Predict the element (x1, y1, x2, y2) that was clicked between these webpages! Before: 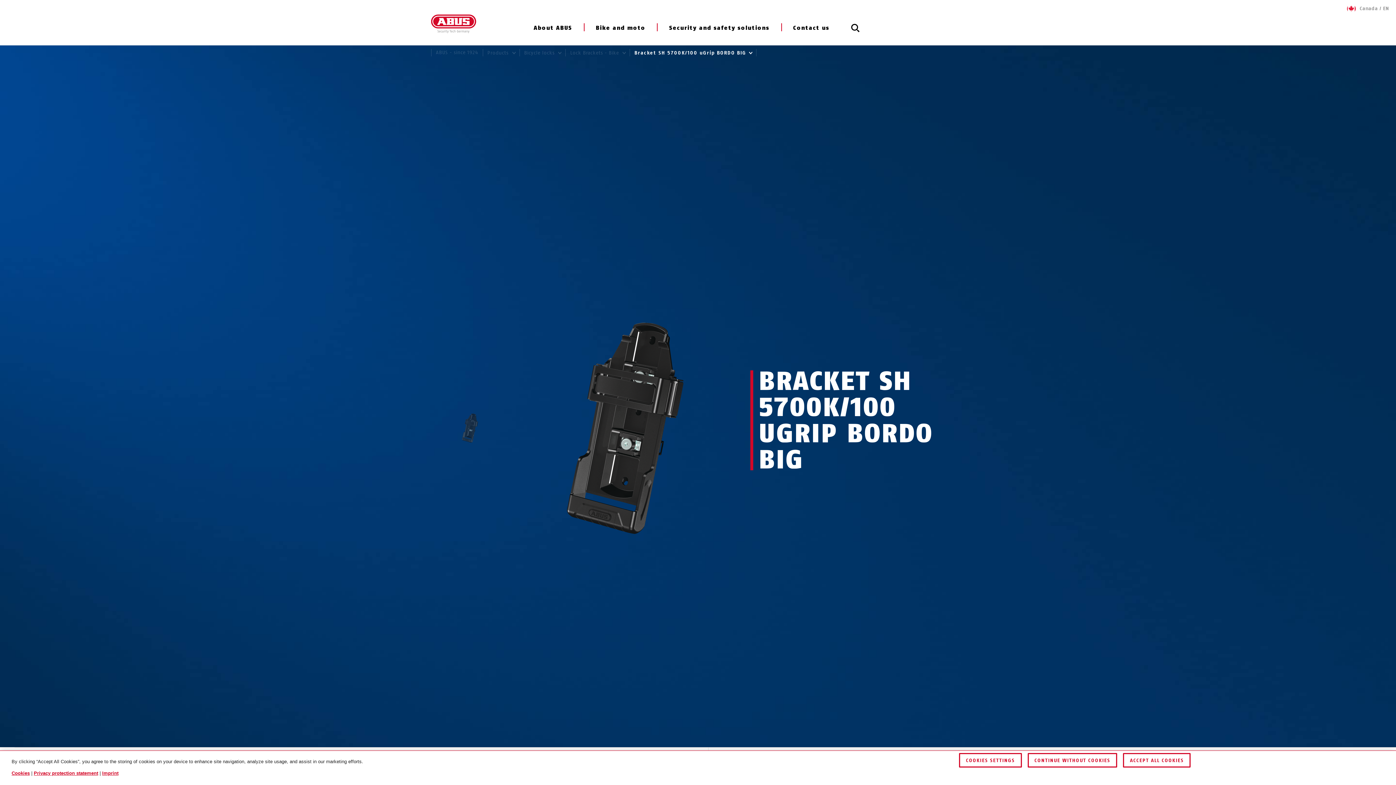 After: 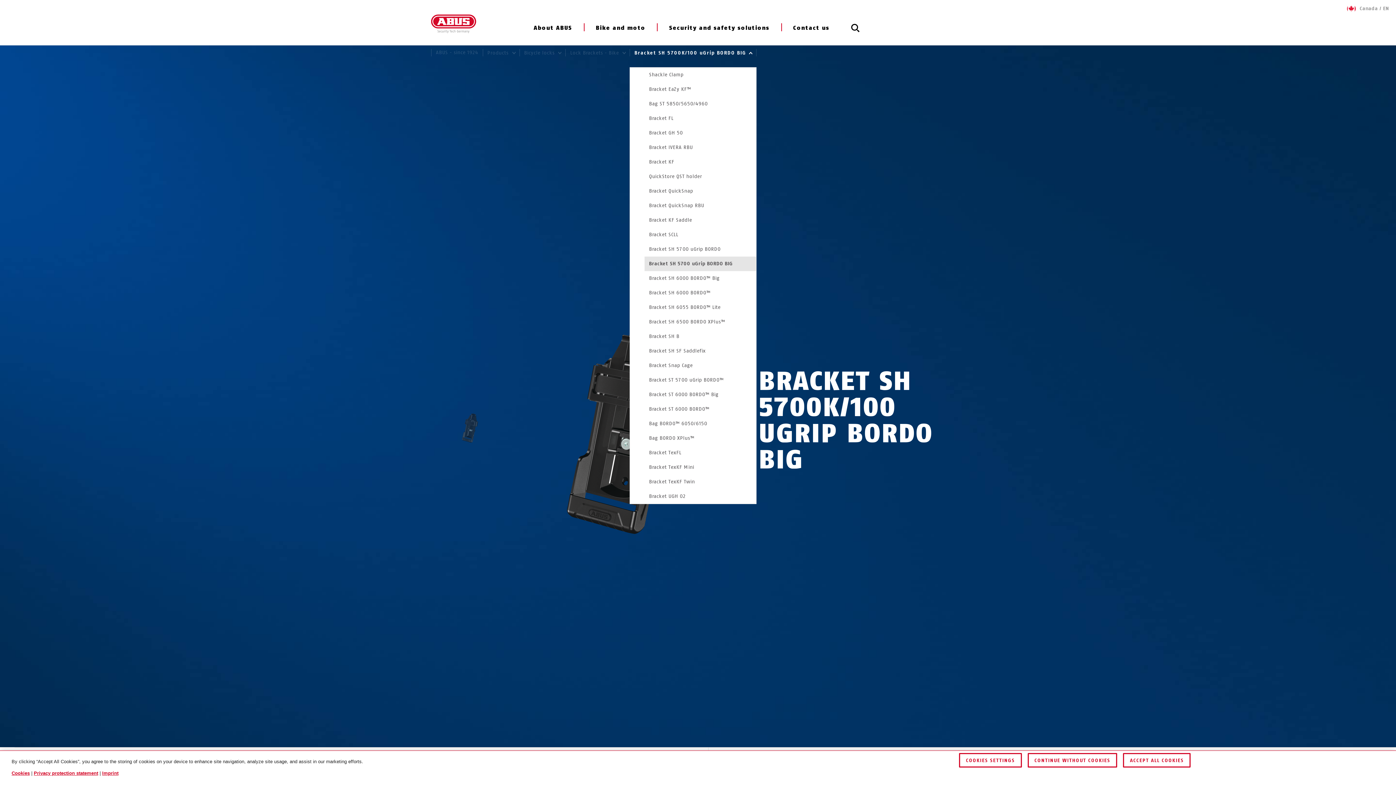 Action: label: Bracket SH 5700K/100 uGrip BORDO BIG  bbox: (629, 43, 756, 61)